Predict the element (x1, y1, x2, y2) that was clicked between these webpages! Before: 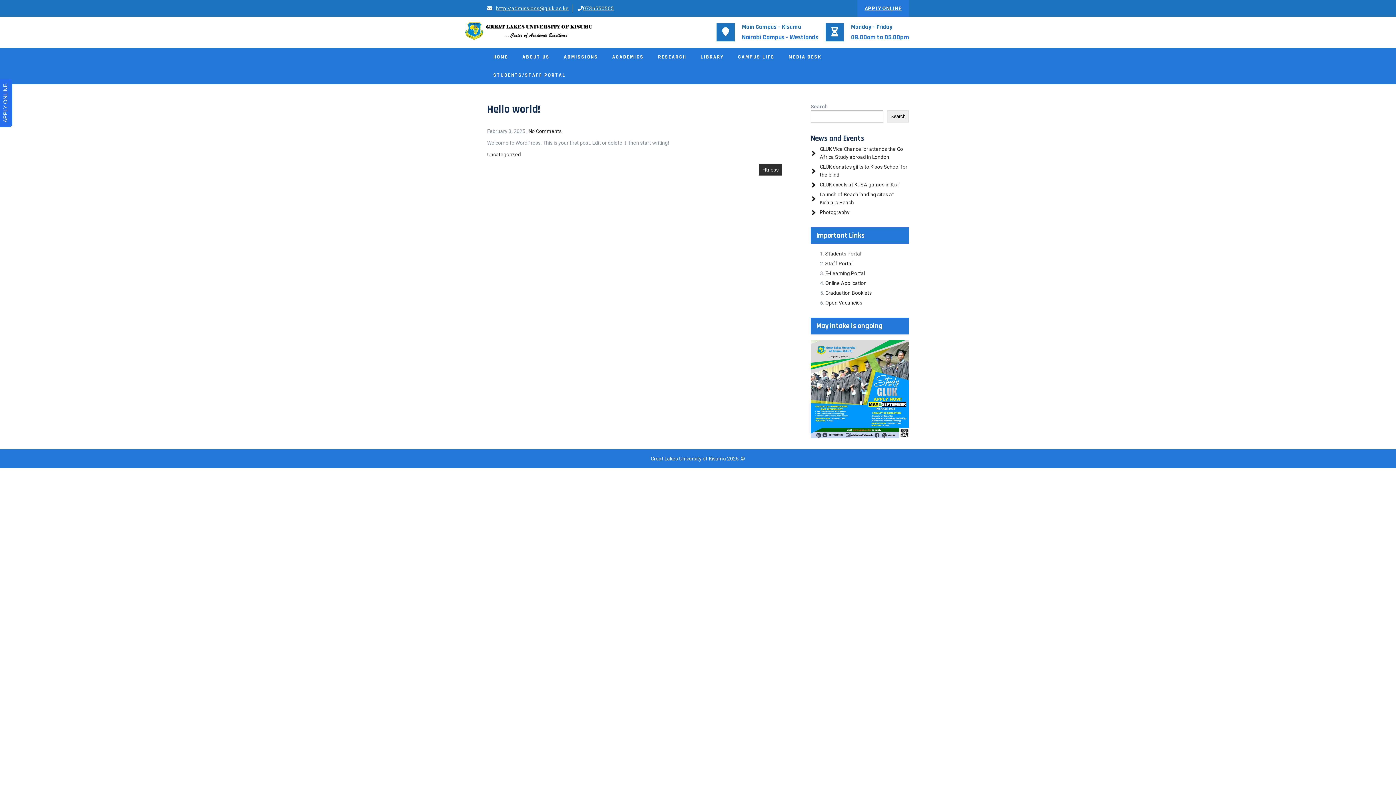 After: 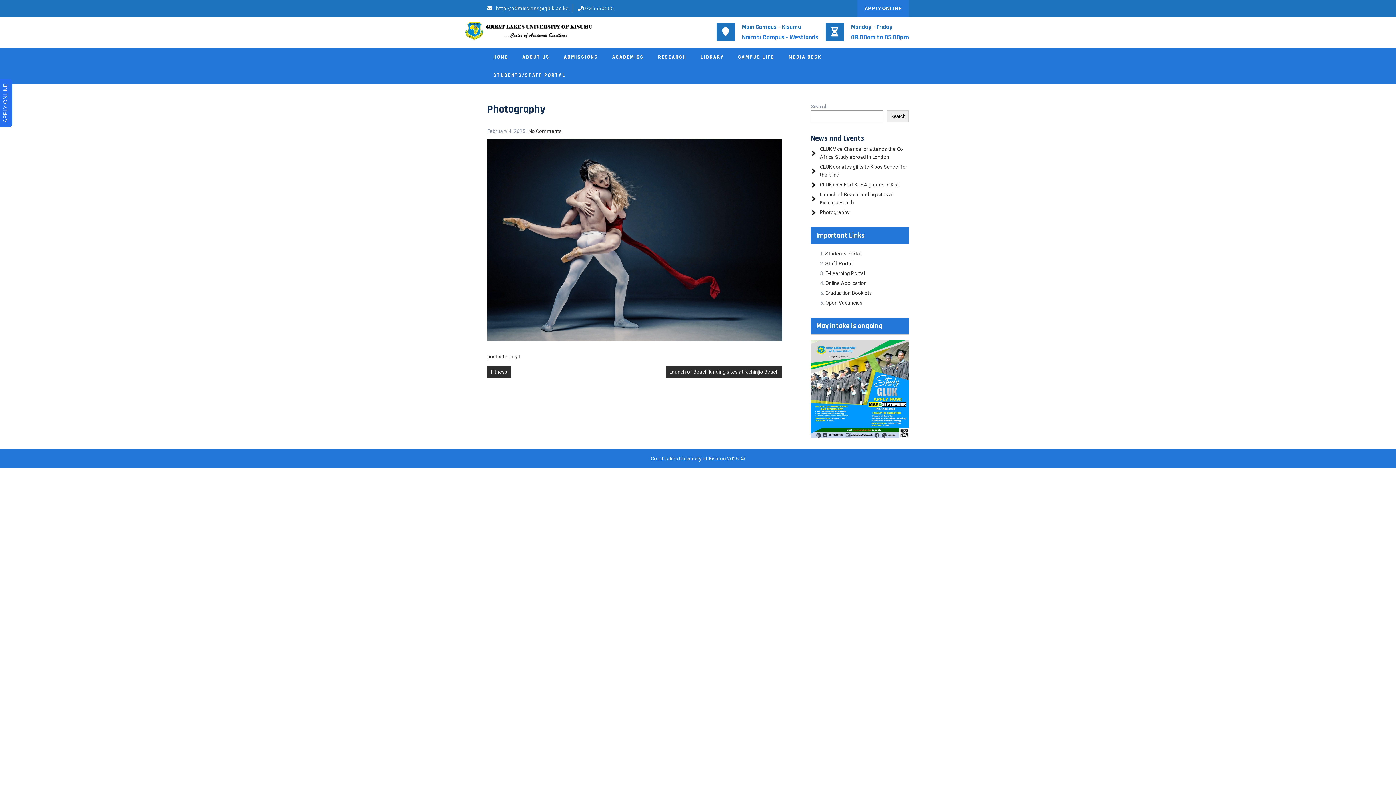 Action: label: Photography bbox: (820, 209, 849, 215)